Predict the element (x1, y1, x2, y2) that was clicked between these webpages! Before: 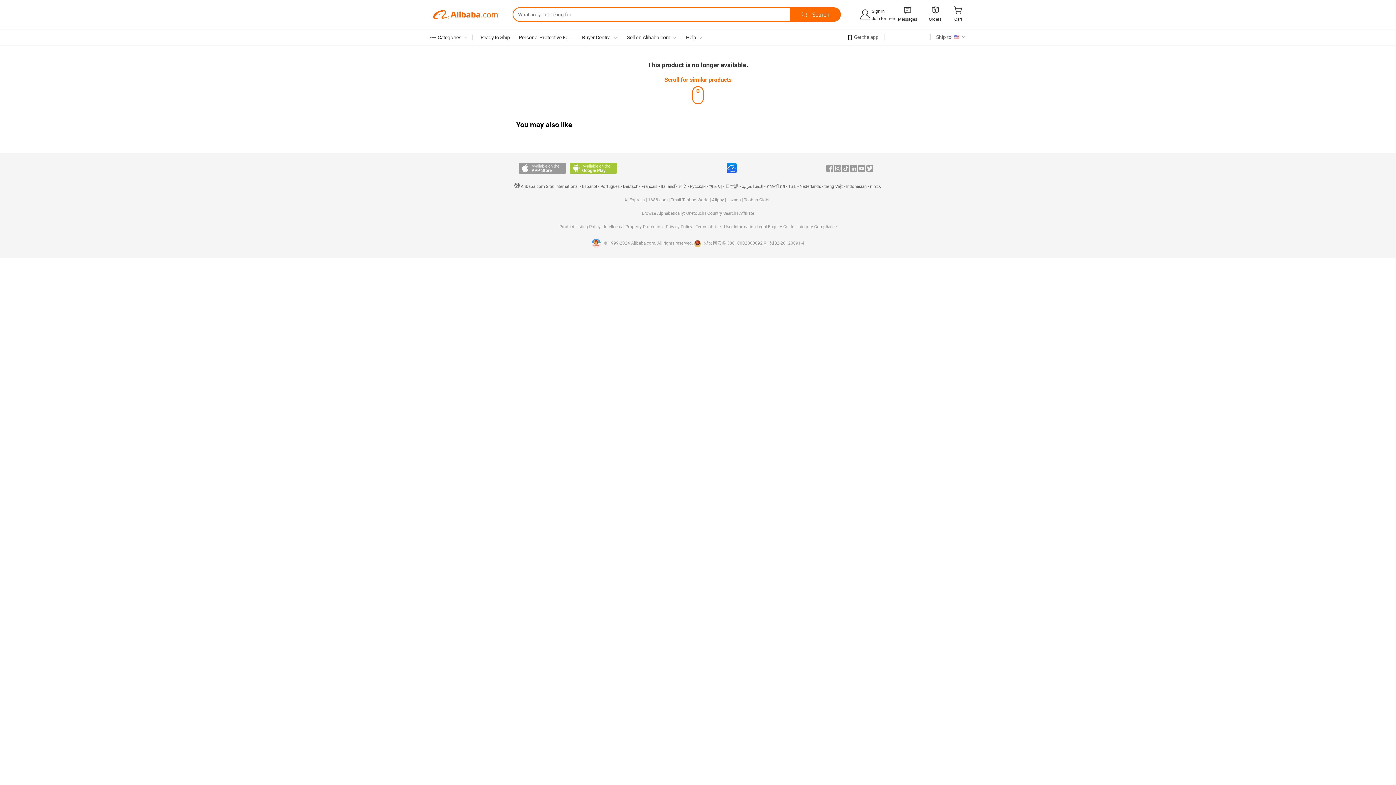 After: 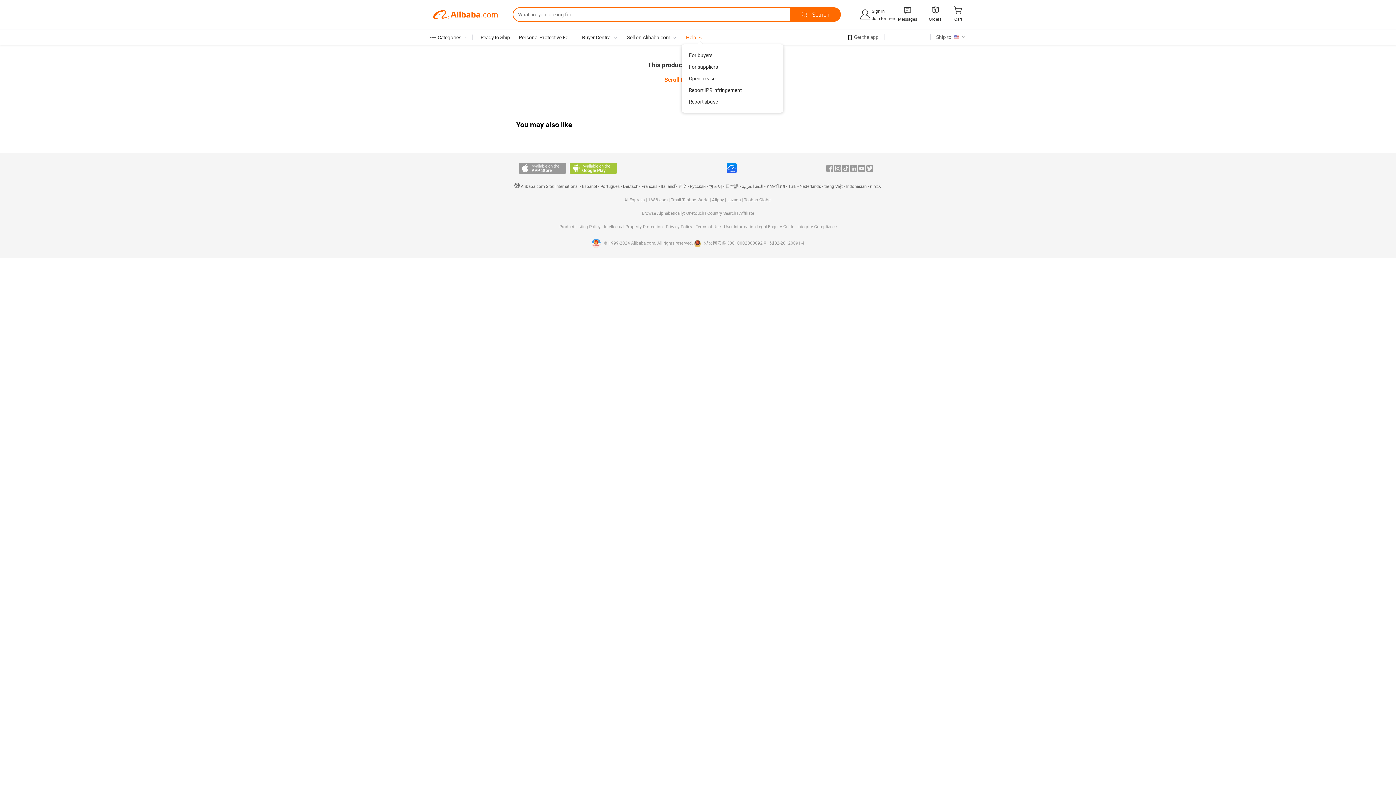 Action: label: Help bbox: (686, 34, 696, 40)